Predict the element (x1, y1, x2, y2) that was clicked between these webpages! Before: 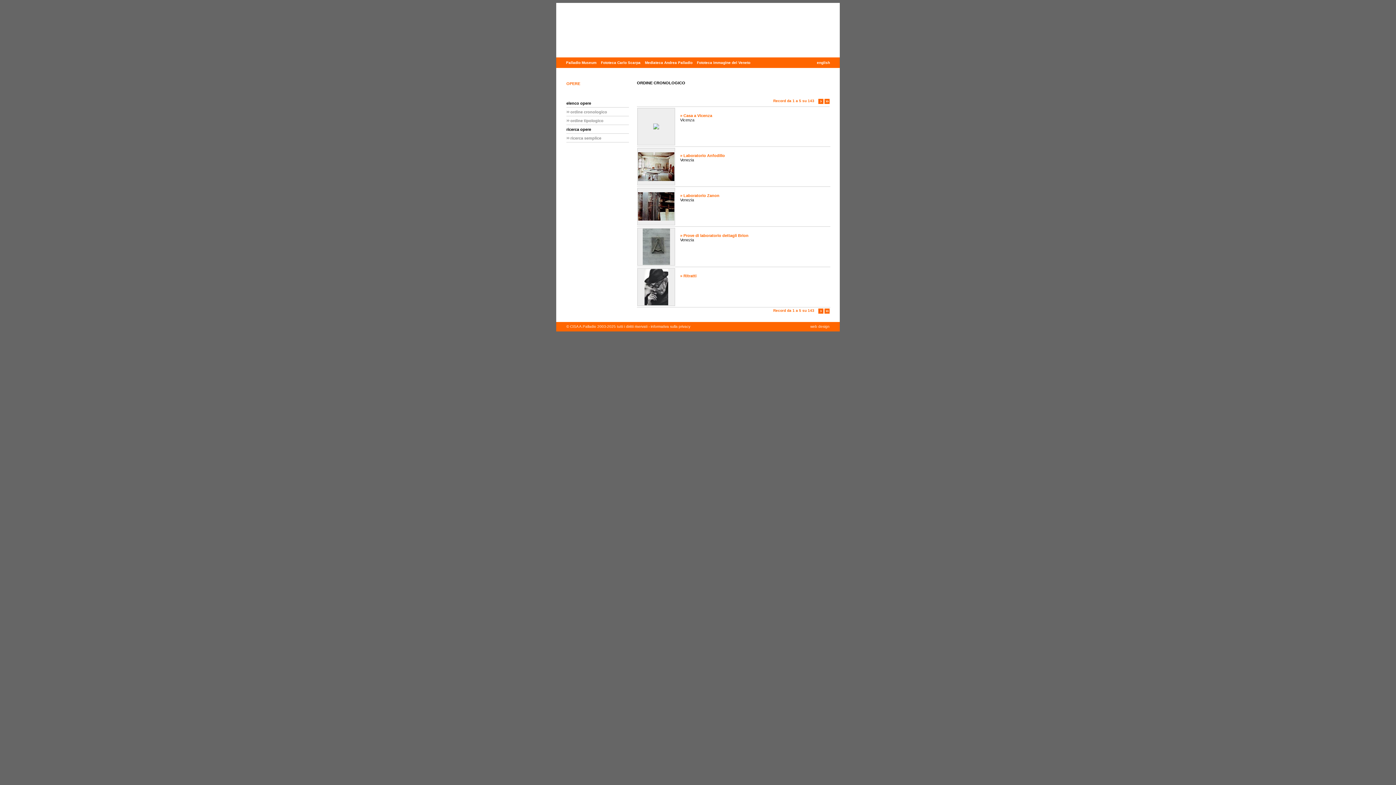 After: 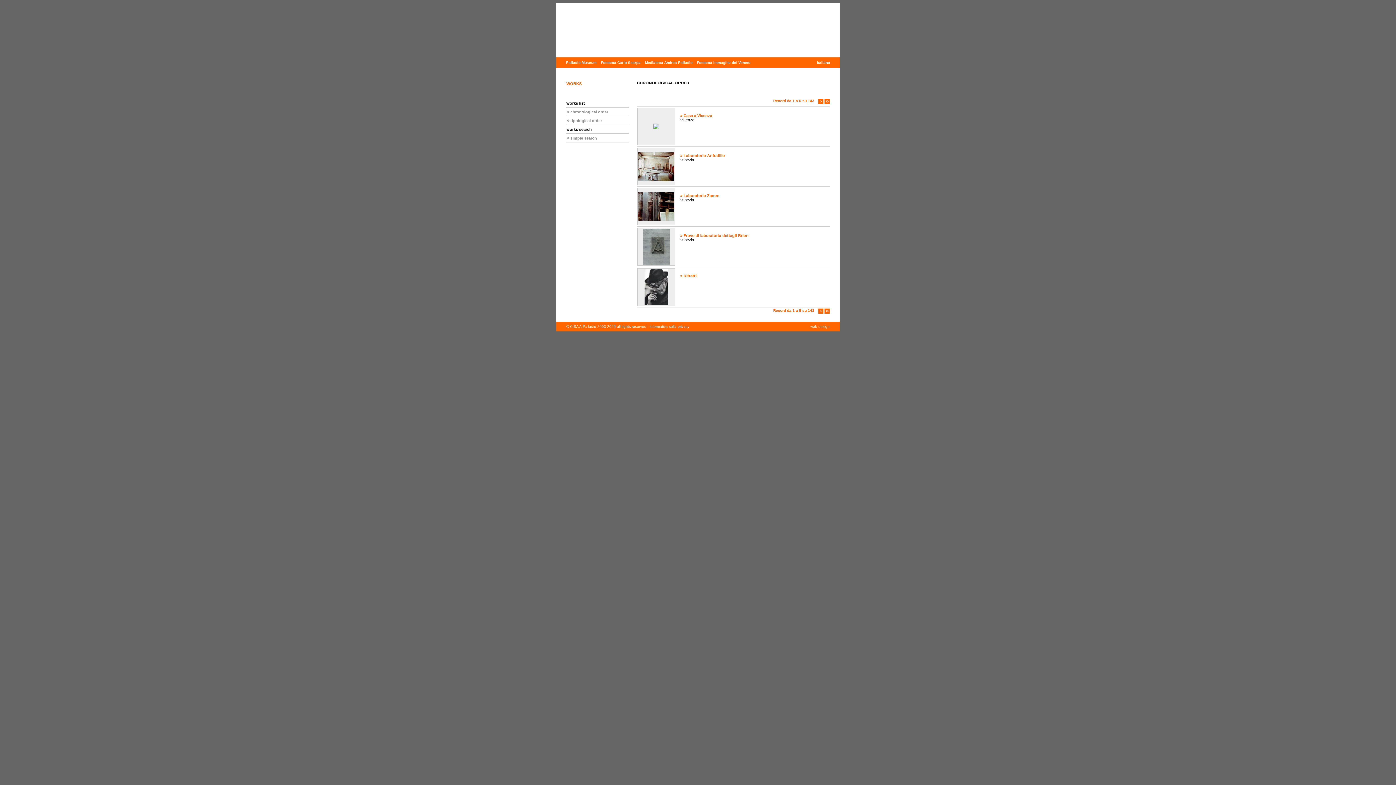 Action: label: english bbox: (814, 57, 832, 68)